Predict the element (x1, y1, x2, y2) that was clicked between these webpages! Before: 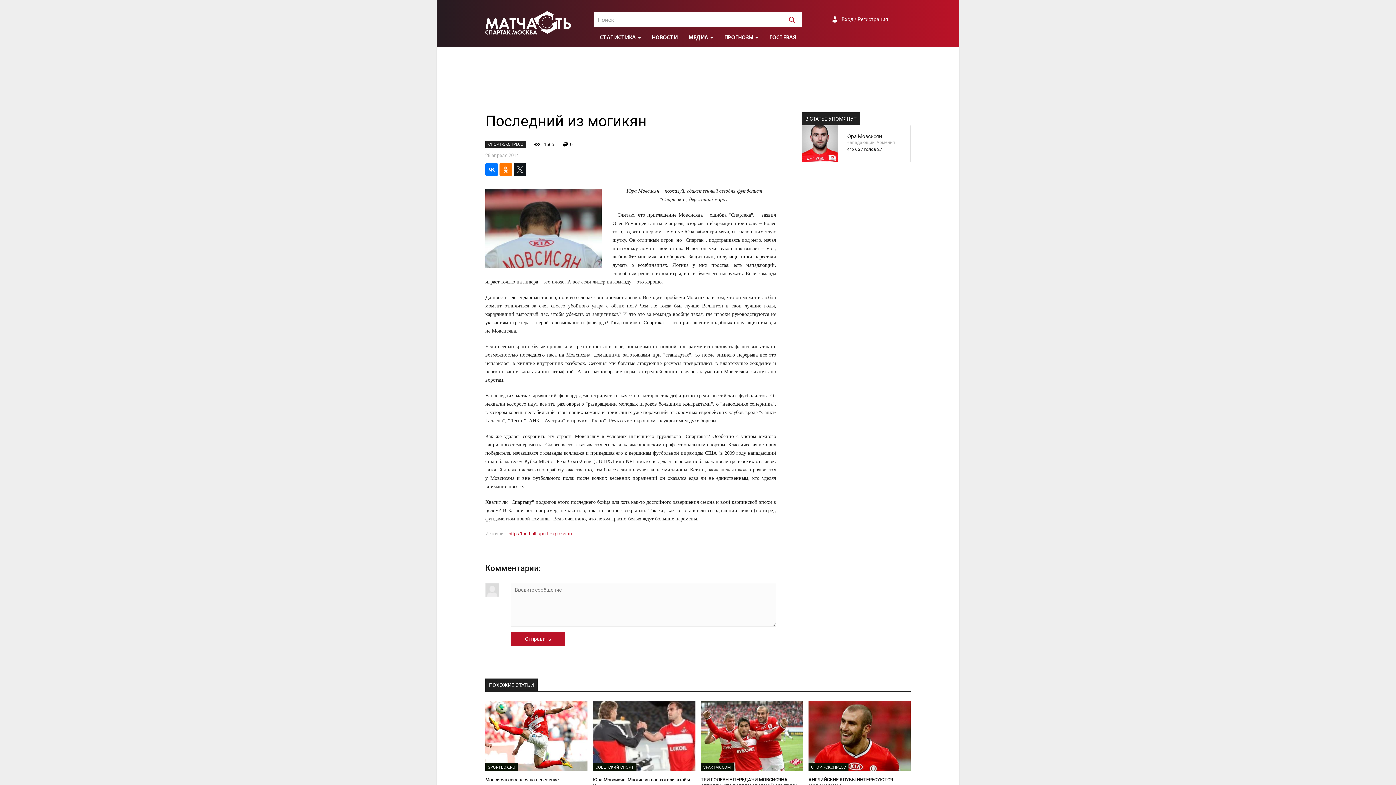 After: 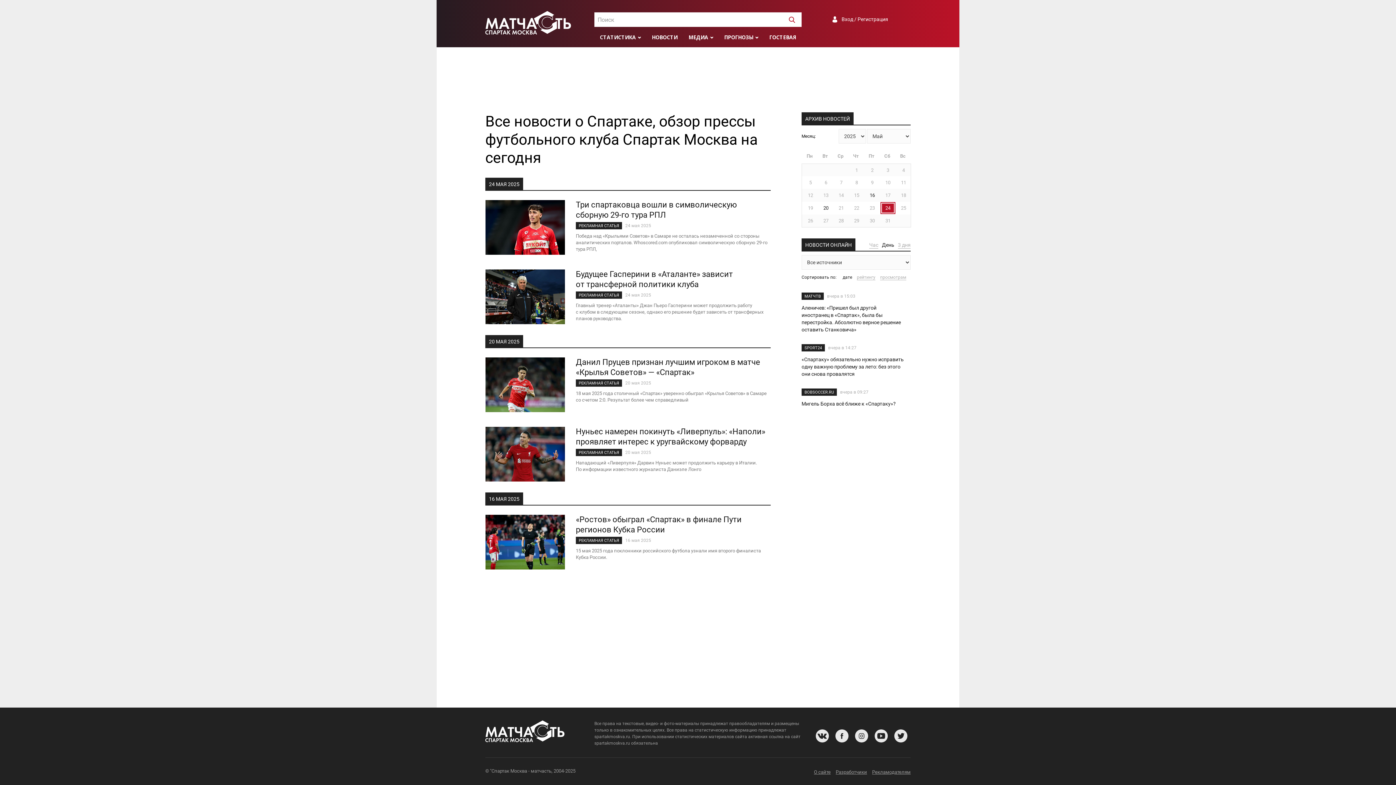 Action: label: НОВОСТИ bbox: (646, 26, 683, 47)